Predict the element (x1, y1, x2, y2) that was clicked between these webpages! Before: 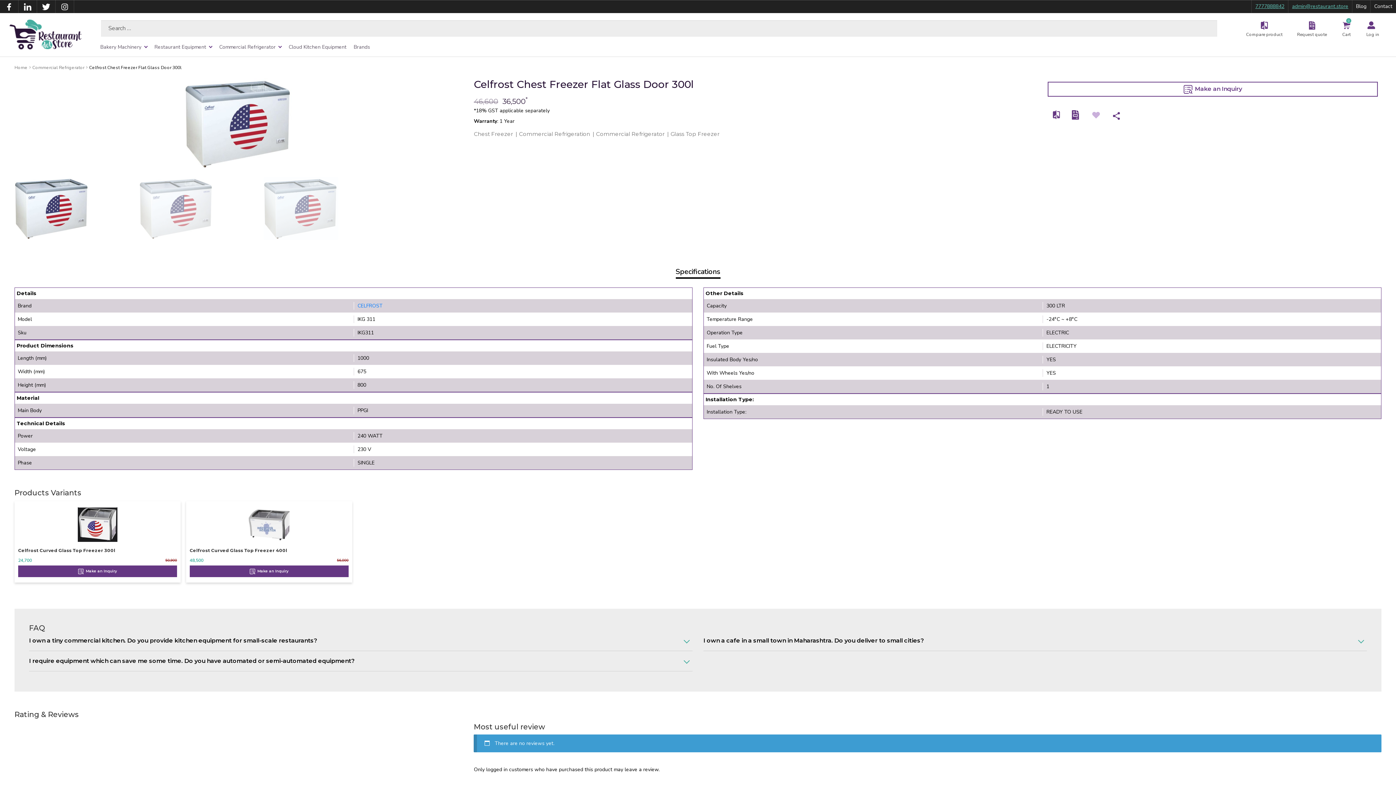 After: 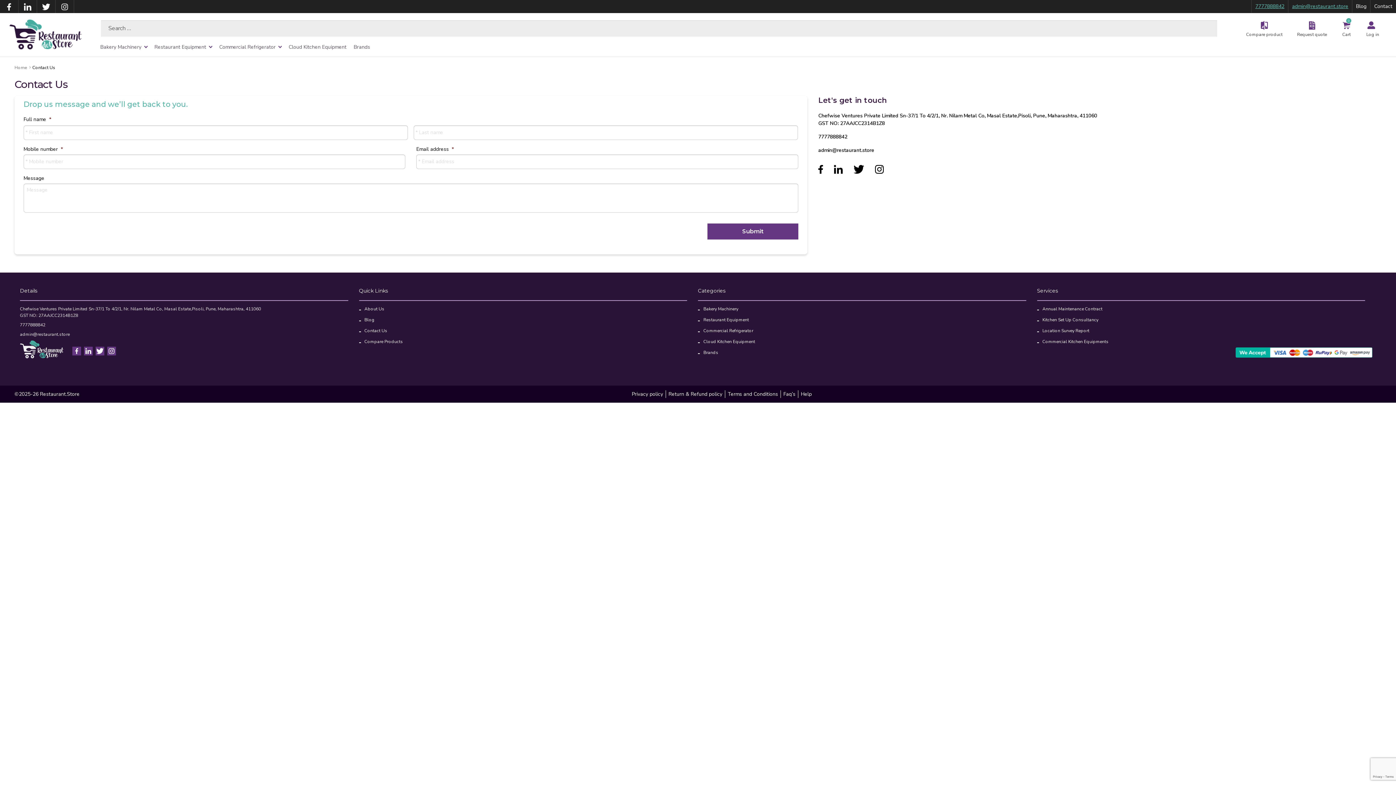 Action: label: Contact bbox: (1374, 3, 1392, 9)